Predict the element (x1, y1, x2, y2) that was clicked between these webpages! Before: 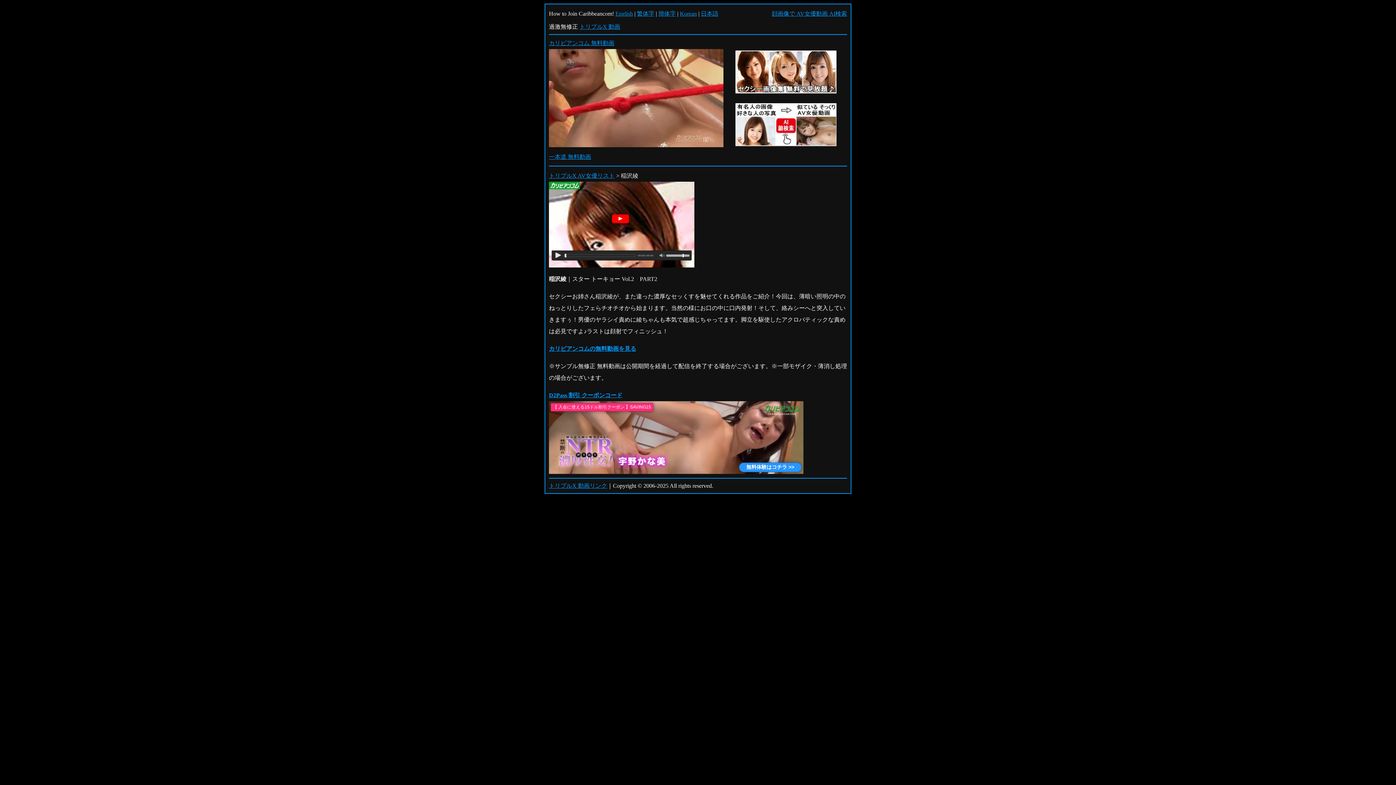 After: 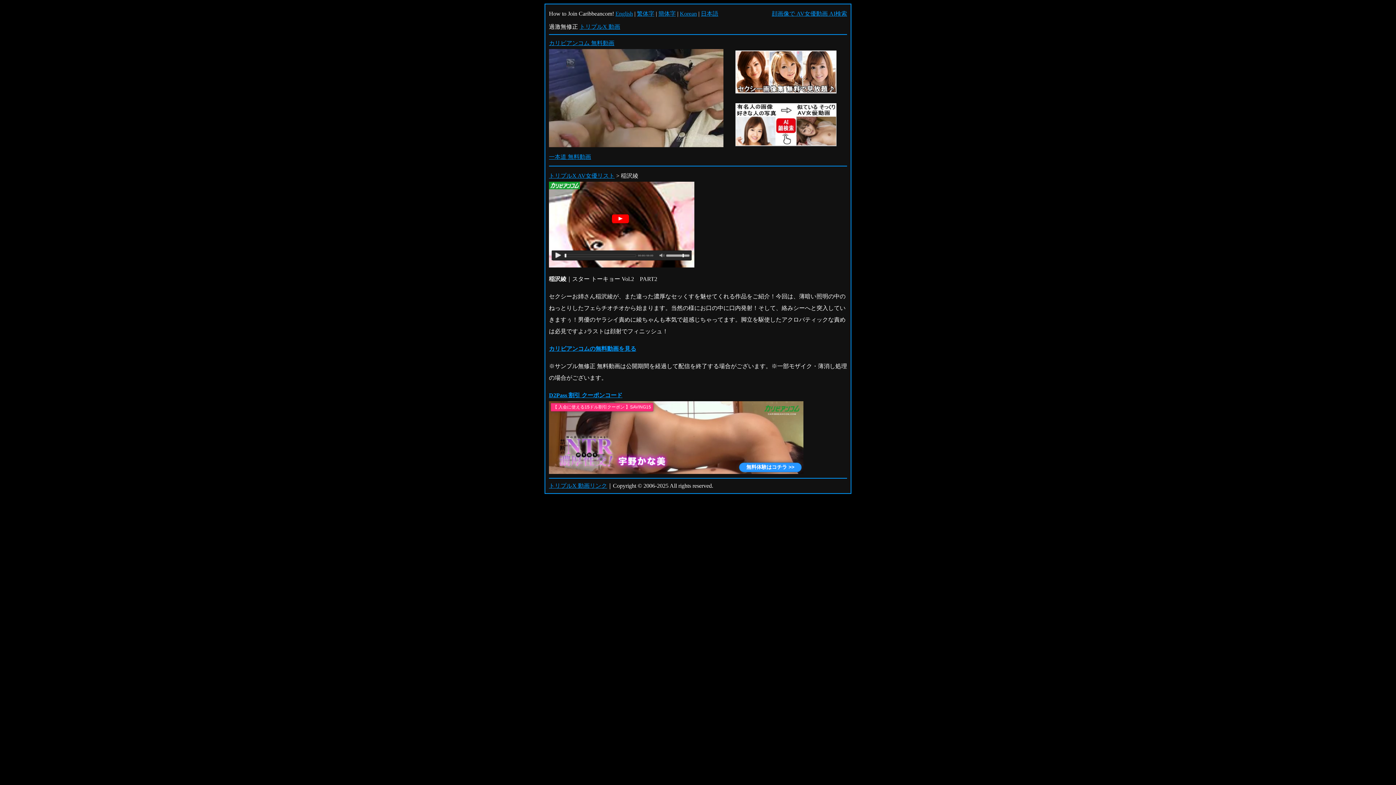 Action: bbox: (549, 40, 723, 148) label: カリビアンコム 無料動画
